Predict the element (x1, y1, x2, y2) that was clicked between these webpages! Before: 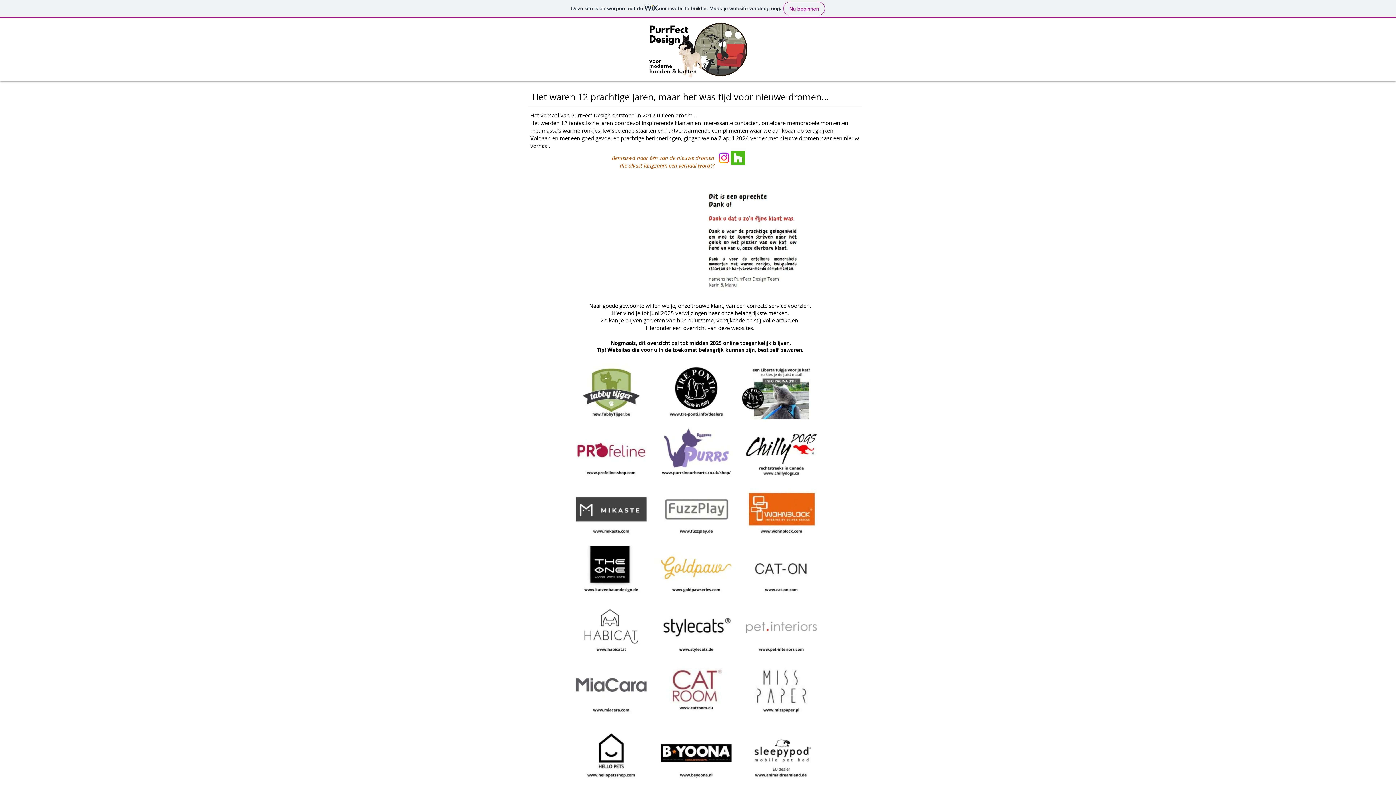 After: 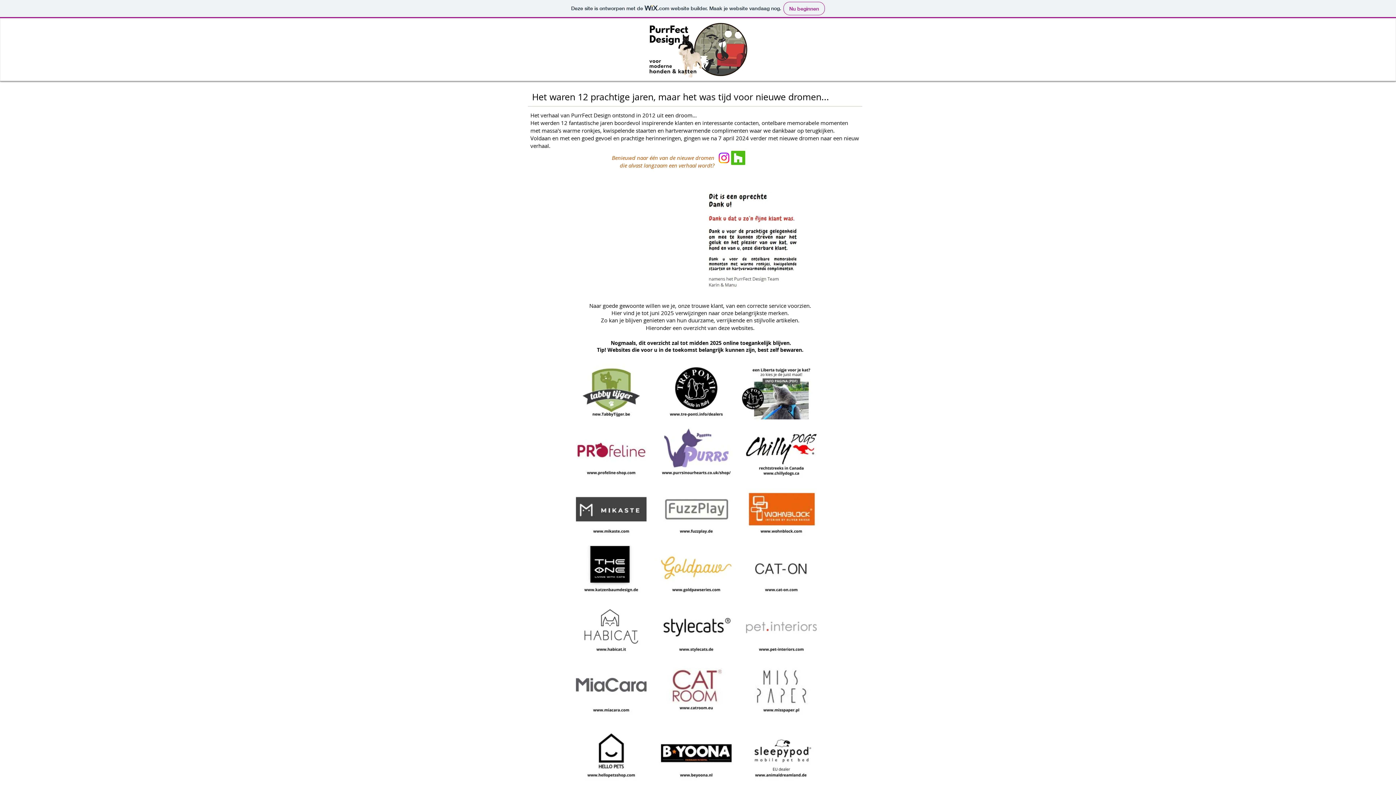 Action: bbox: (740, 661, 822, 715)